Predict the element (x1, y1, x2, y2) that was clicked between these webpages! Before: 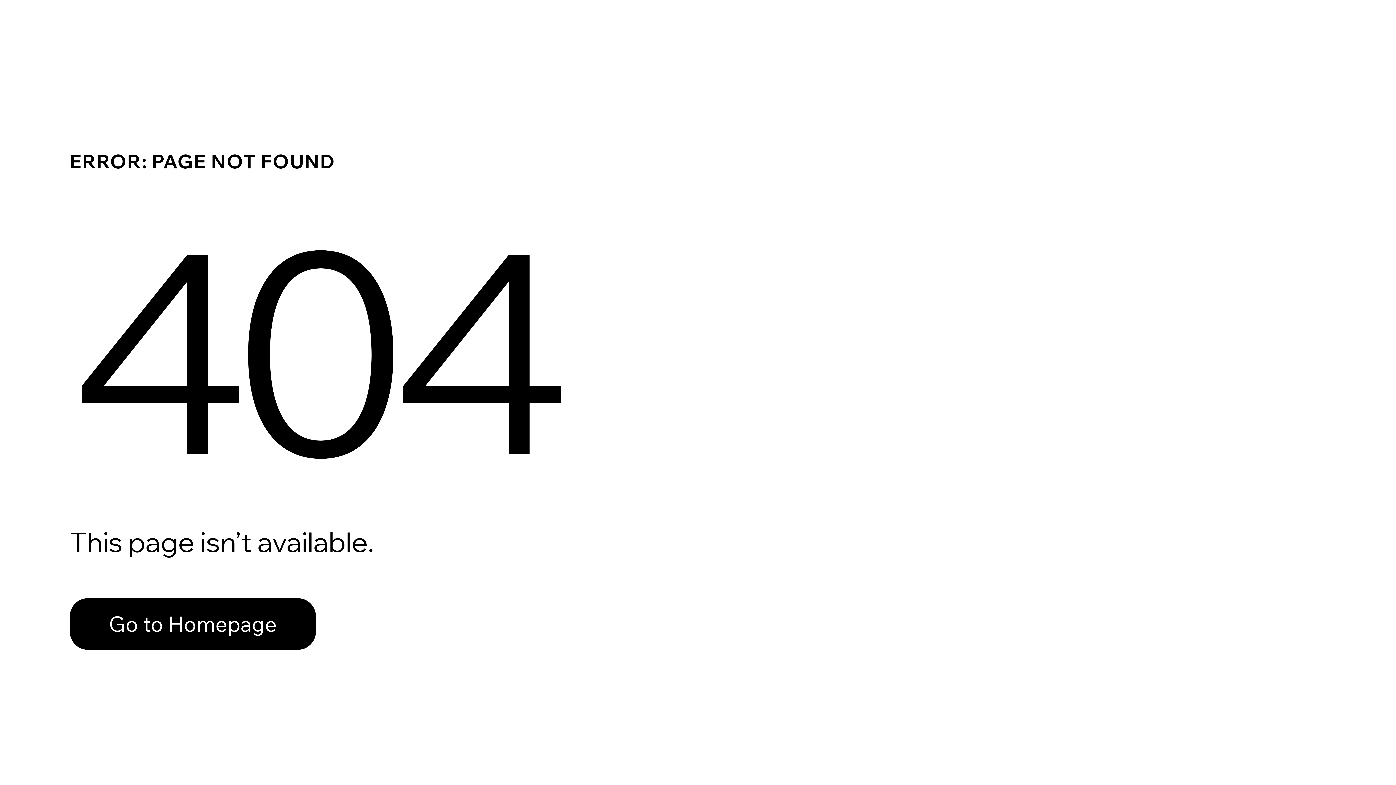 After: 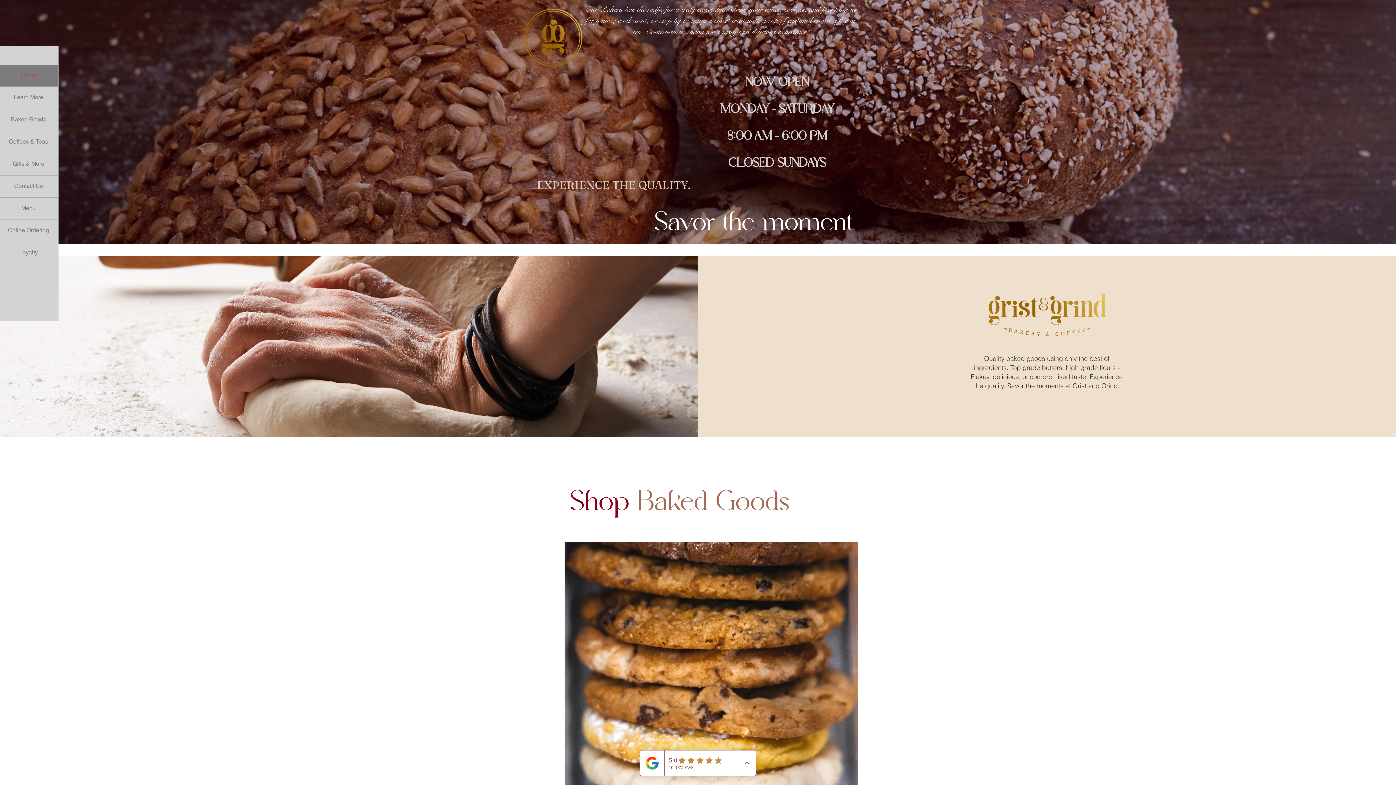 Action: label: Go to Homepage bbox: (69, 582, 768, 659)